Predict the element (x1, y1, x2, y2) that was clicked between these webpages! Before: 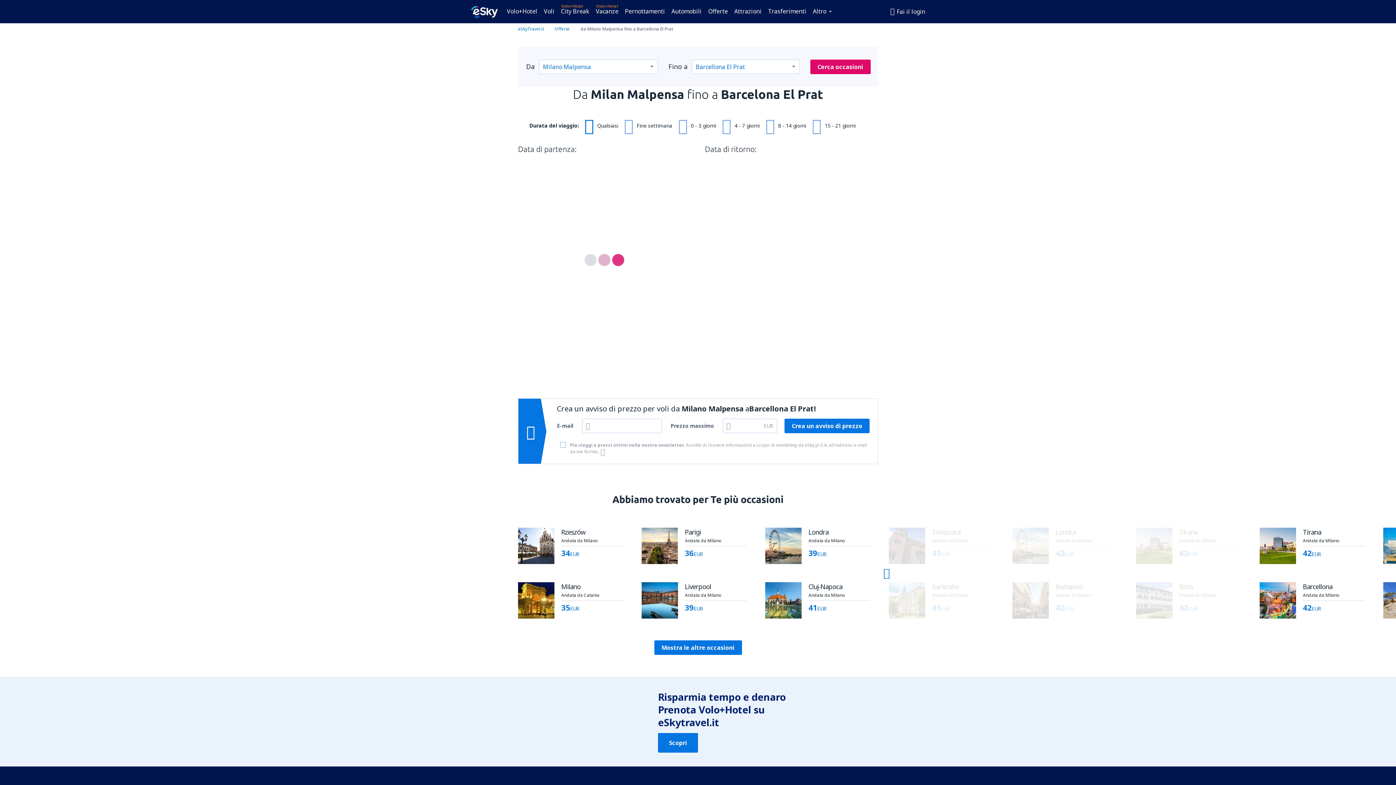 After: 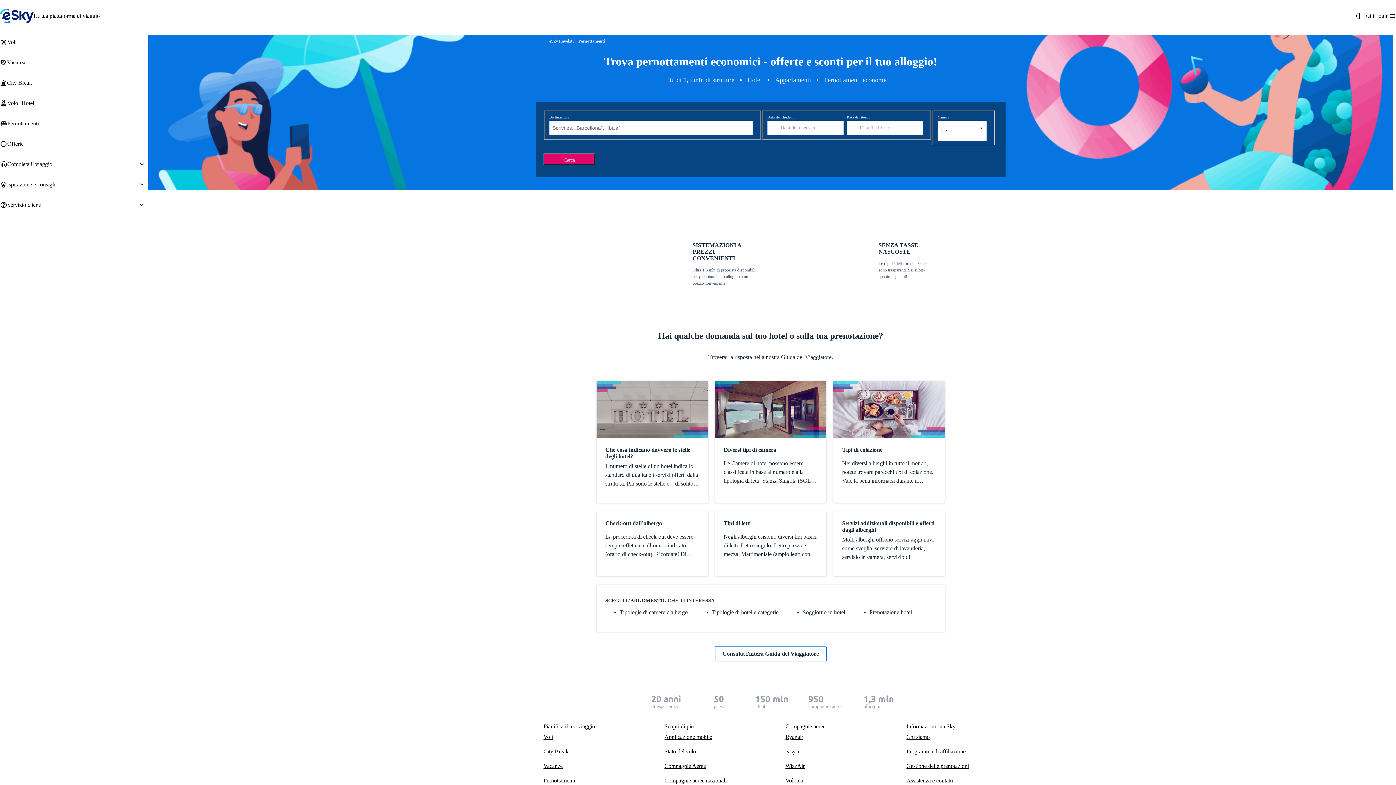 Action: label: Pernottamenti bbox: (622, 5, 667, 16)